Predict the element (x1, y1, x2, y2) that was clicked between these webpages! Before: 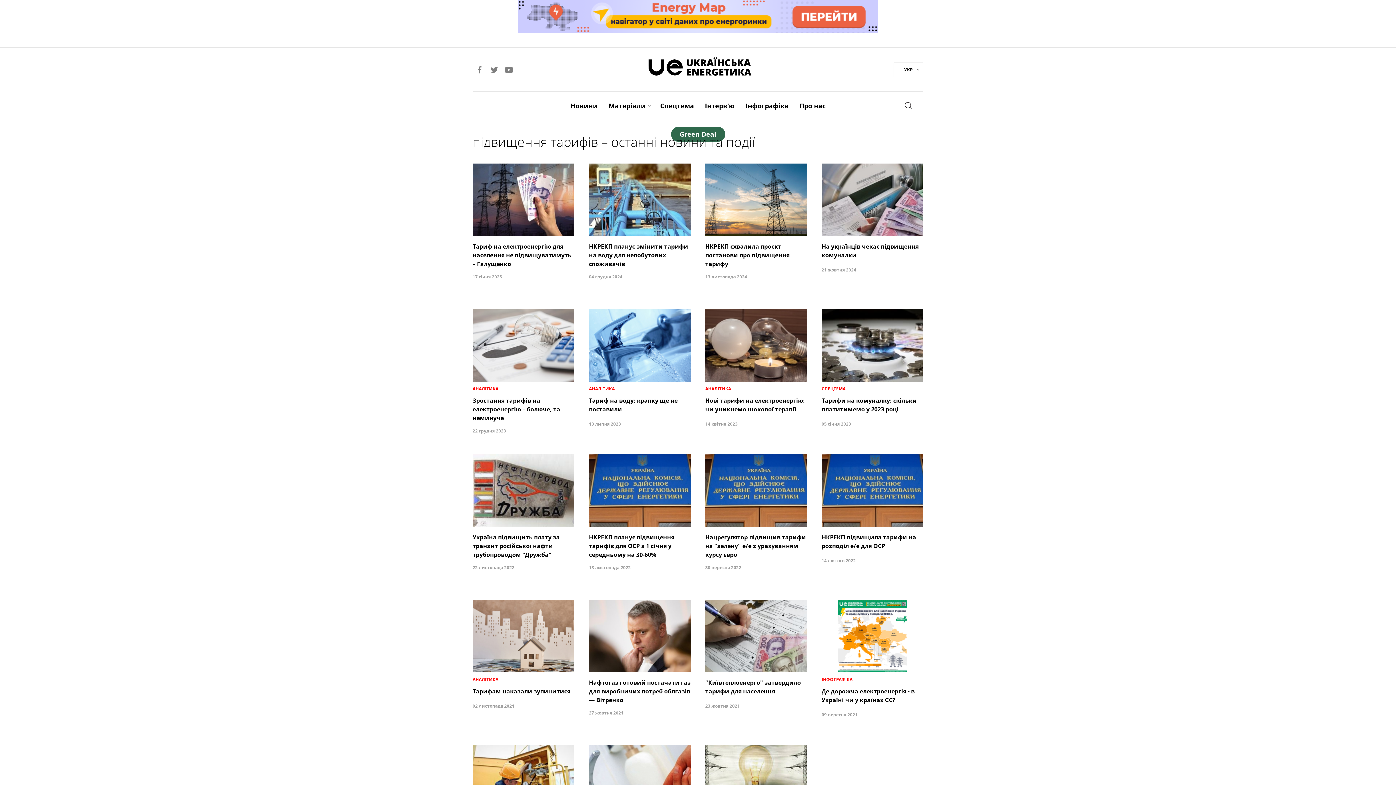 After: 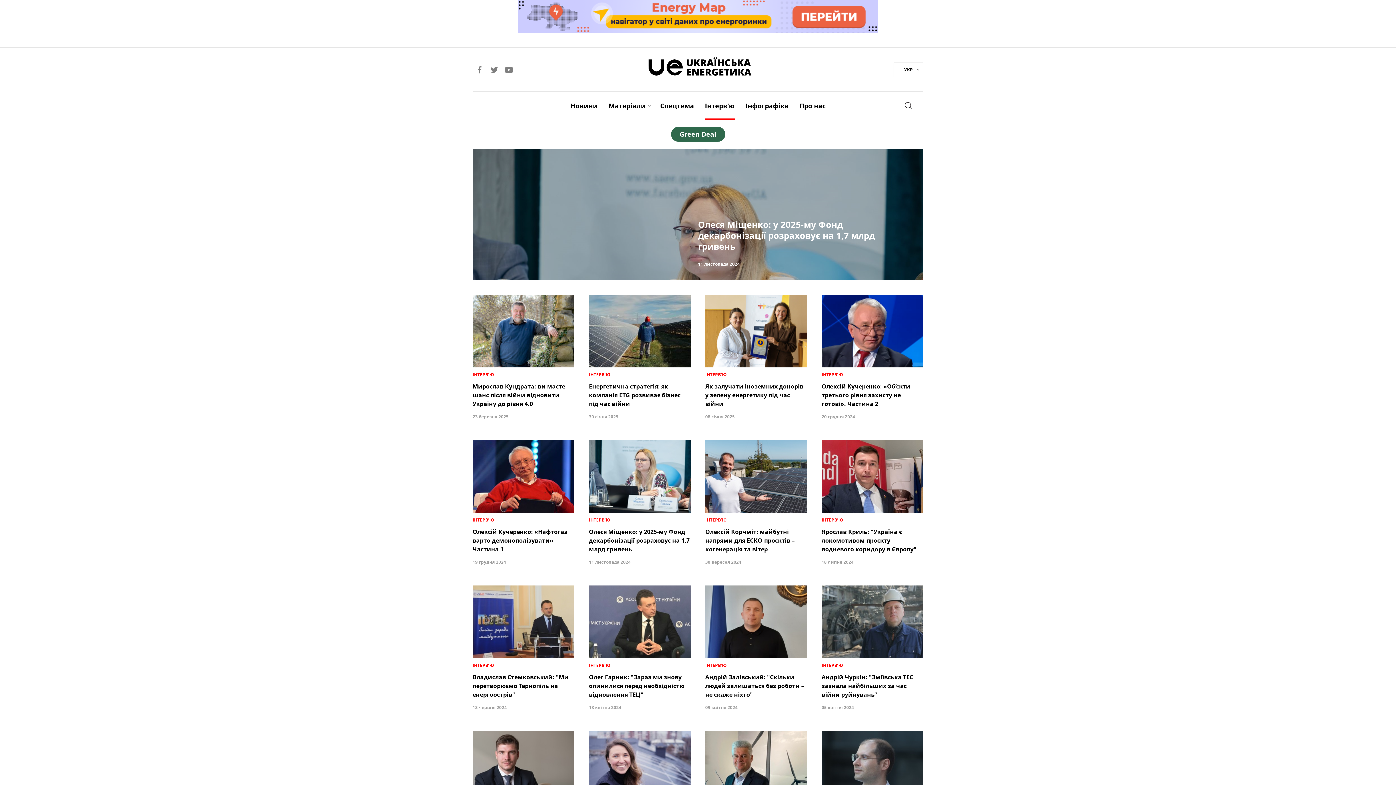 Action: bbox: (705, 91, 734, 120) label: Iнтерв’ю